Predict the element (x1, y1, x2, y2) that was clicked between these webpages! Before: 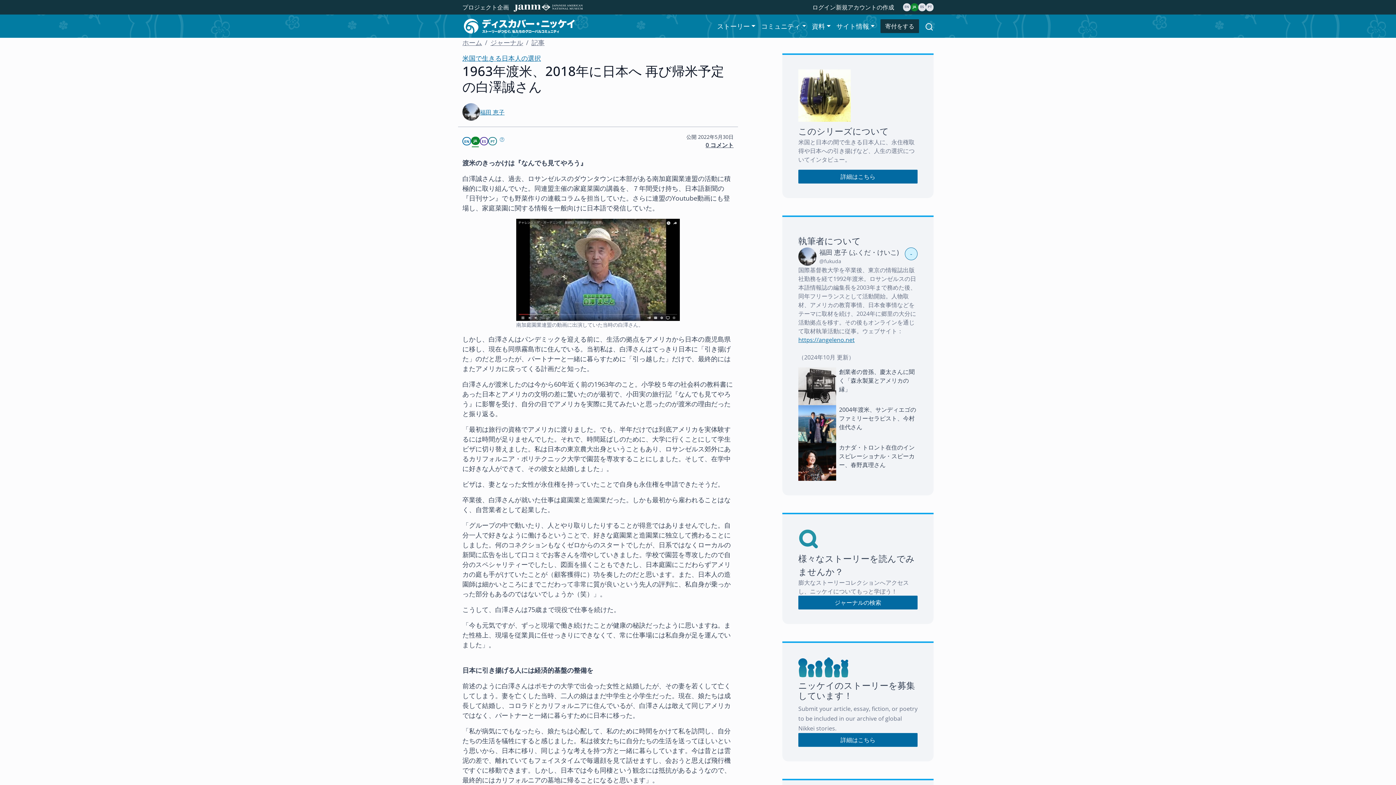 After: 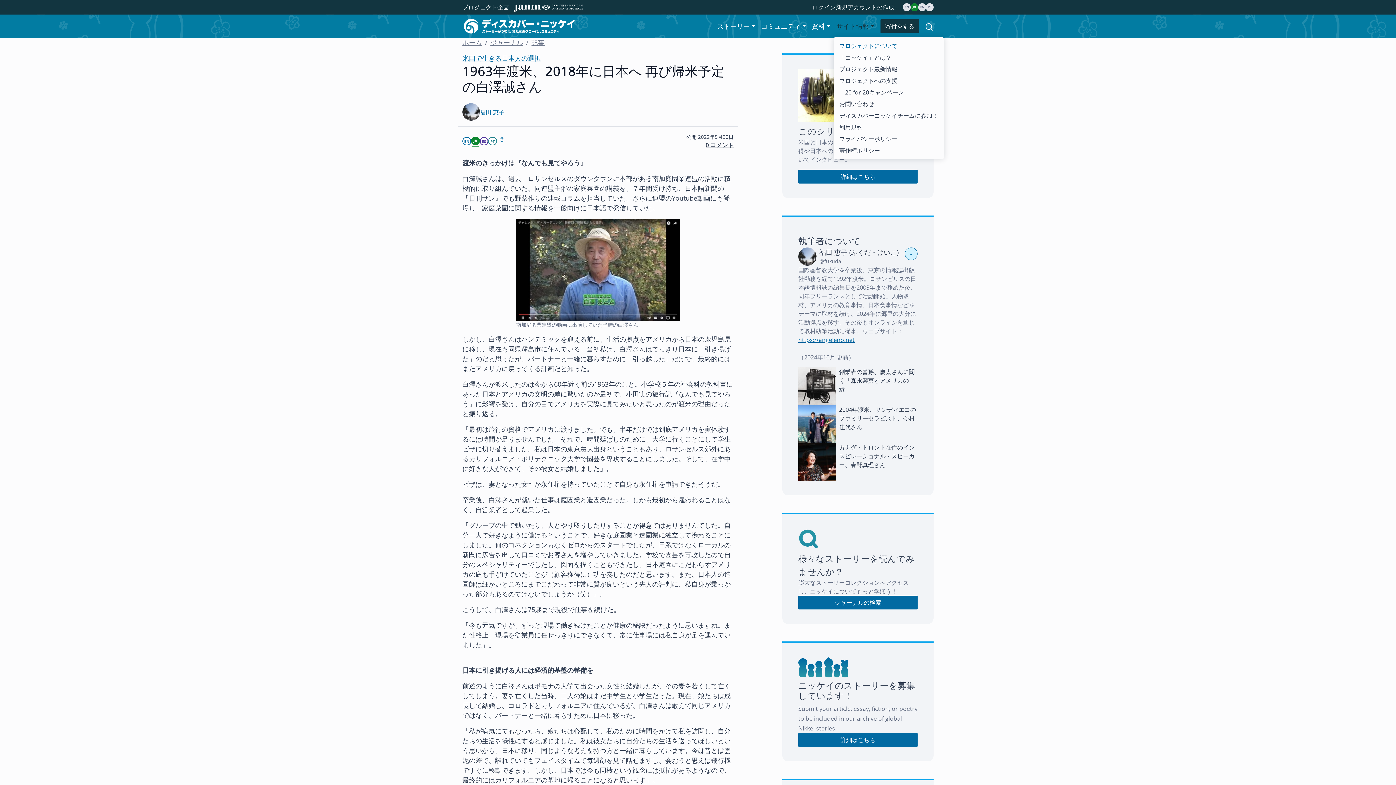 Action: bbox: (833, 15, 877, 36) label: サイト情報